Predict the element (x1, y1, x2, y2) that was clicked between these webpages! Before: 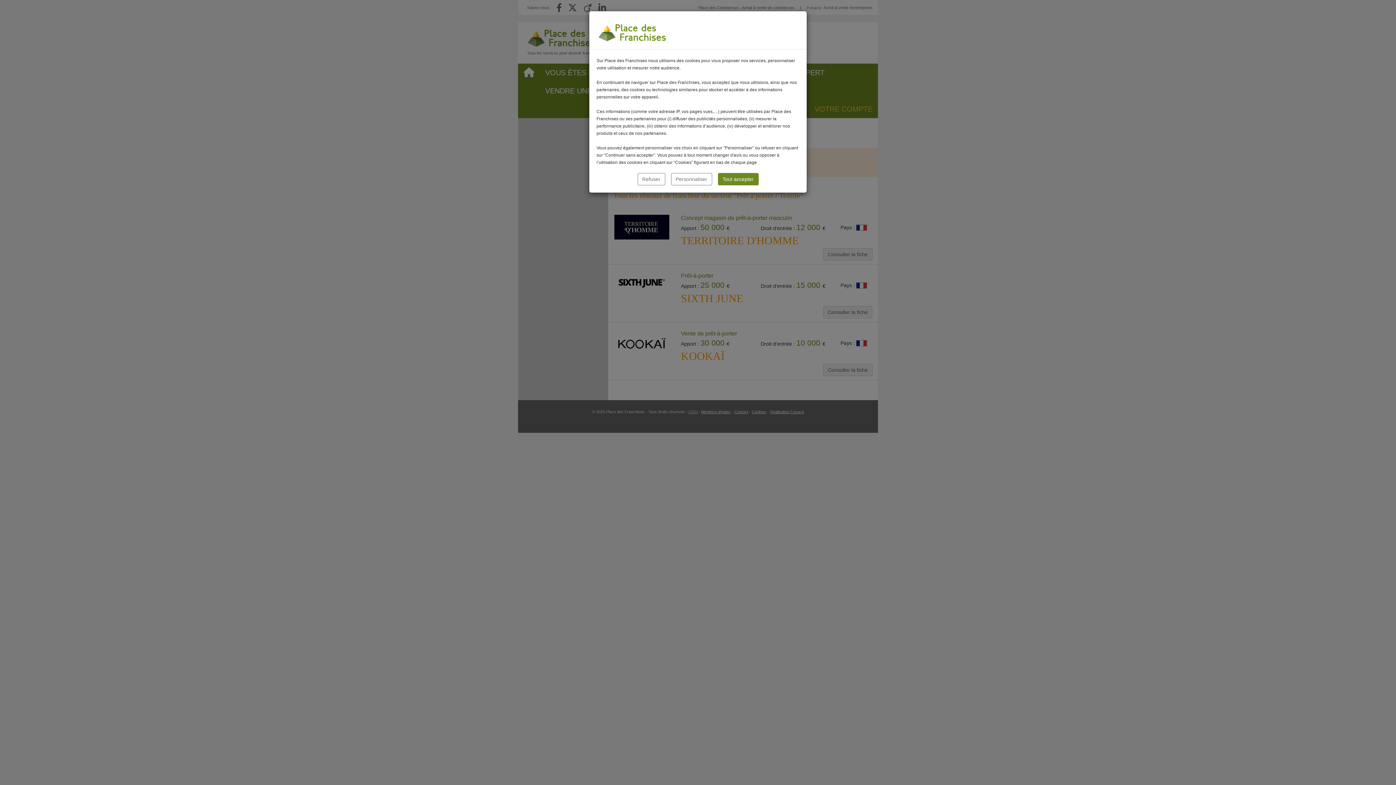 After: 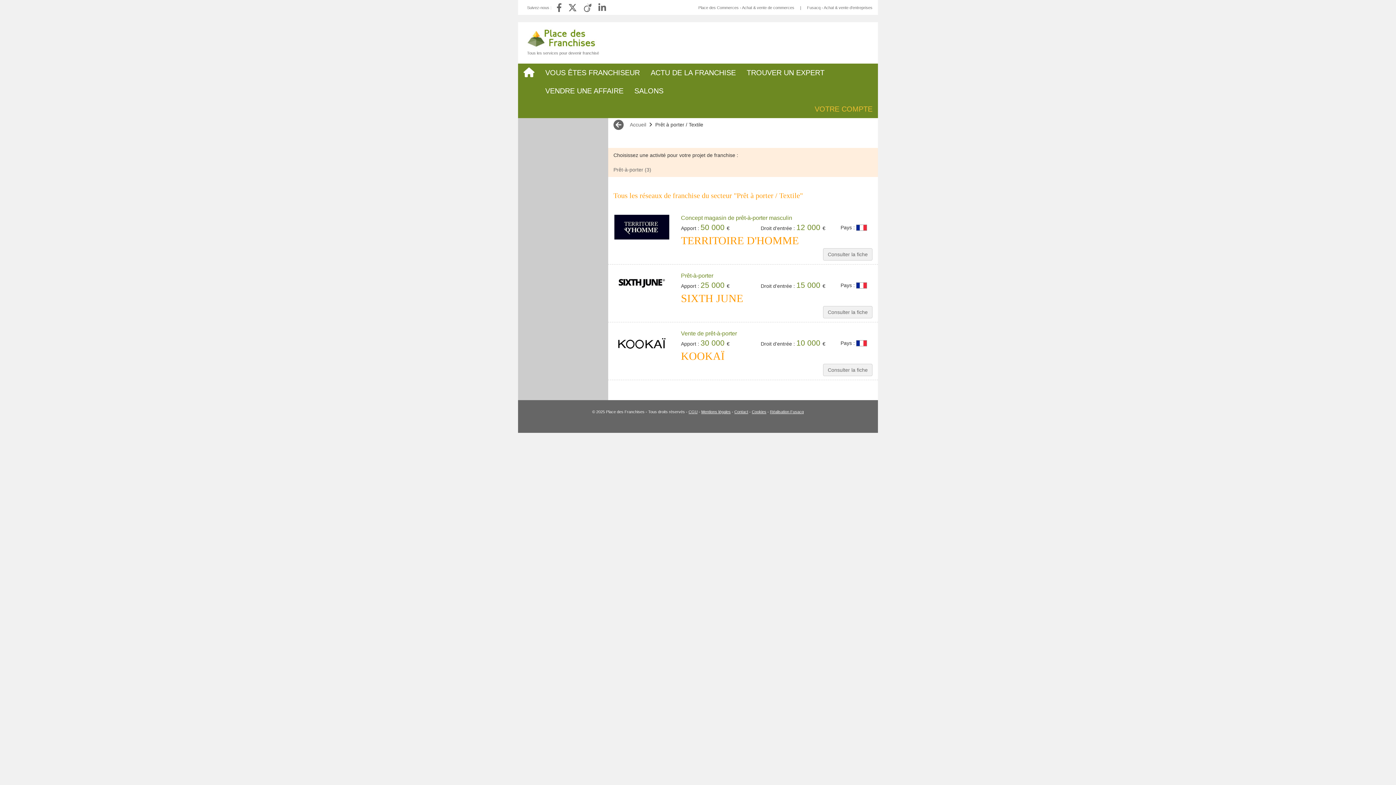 Action: bbox: (718, 173, 758, 185) label: Tout accepter